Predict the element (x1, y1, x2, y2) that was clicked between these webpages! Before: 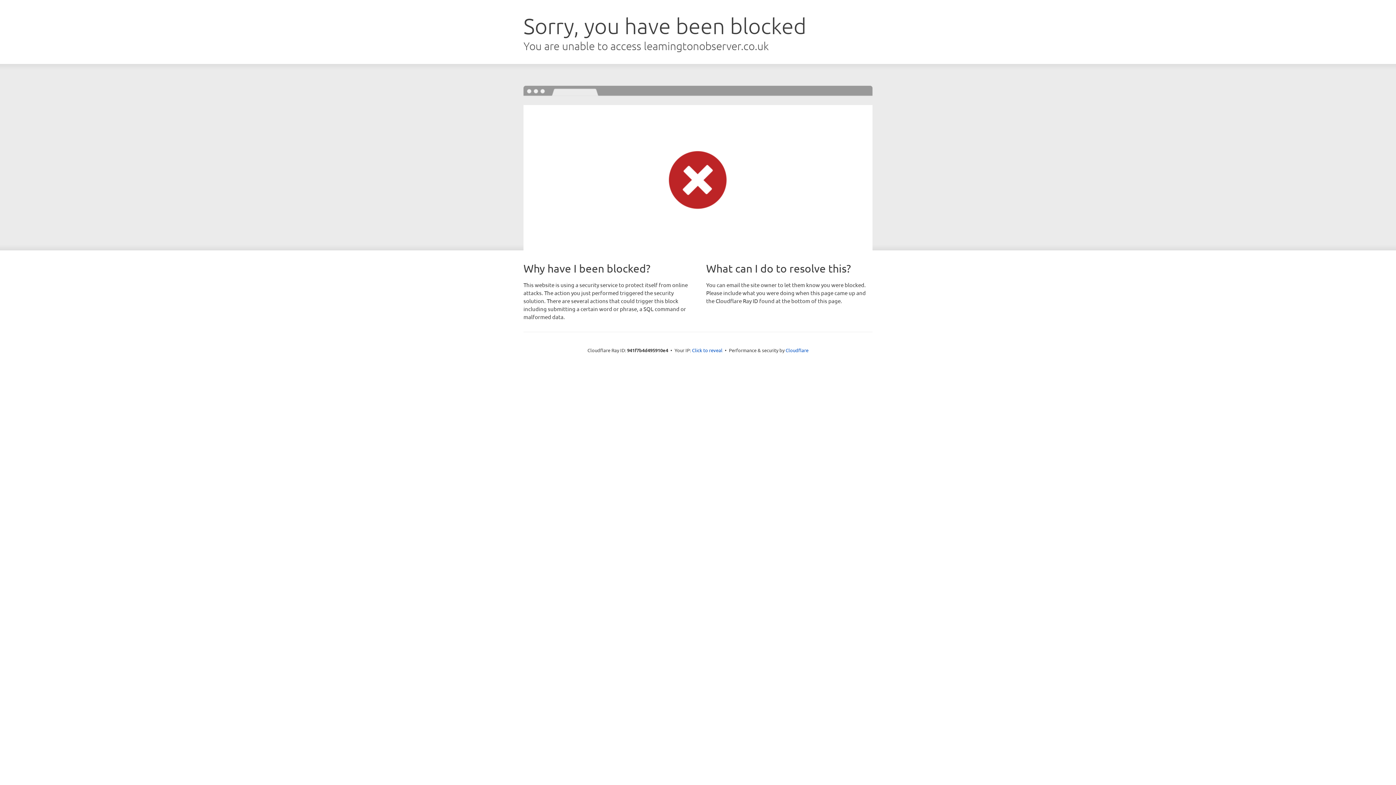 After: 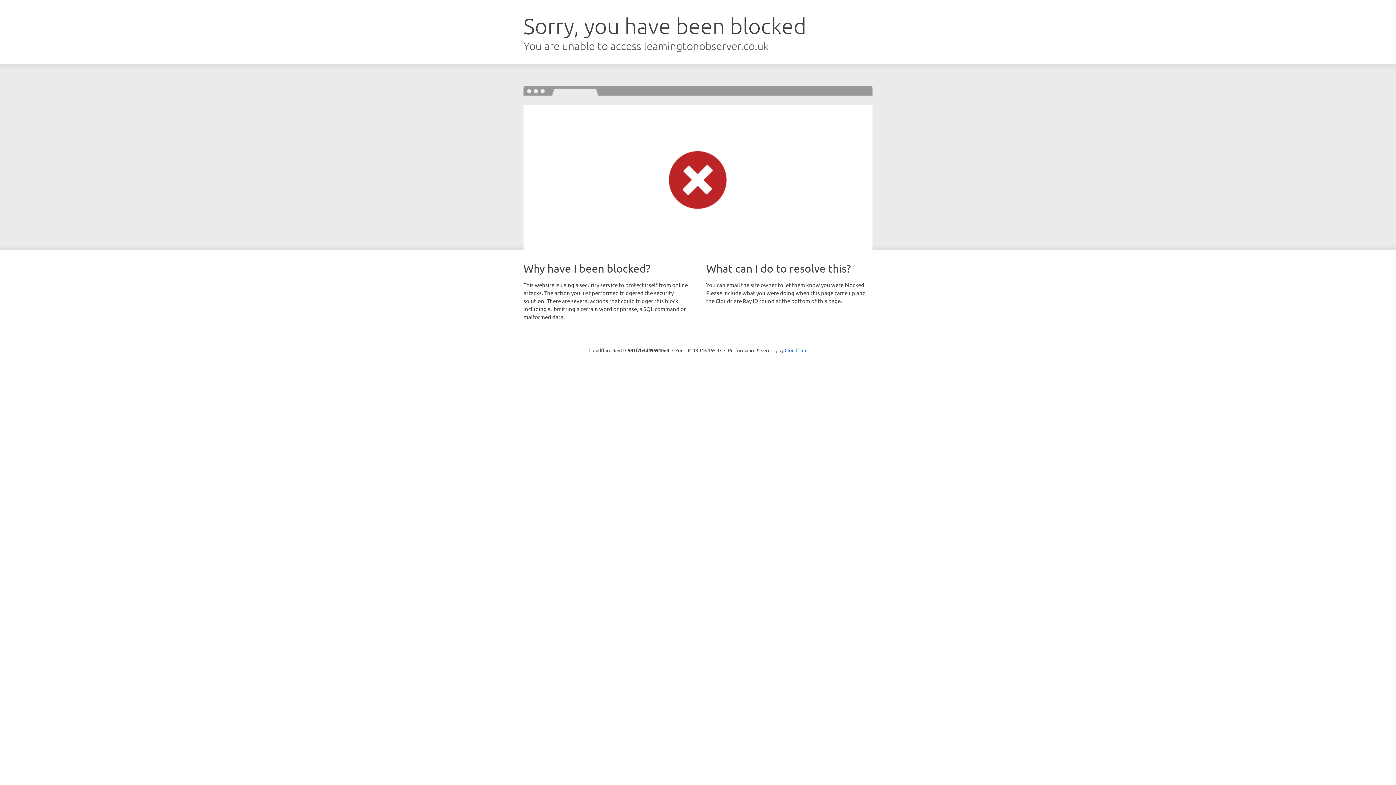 Action: bbox: (692, 346, 722, 353) label: Click to reveal